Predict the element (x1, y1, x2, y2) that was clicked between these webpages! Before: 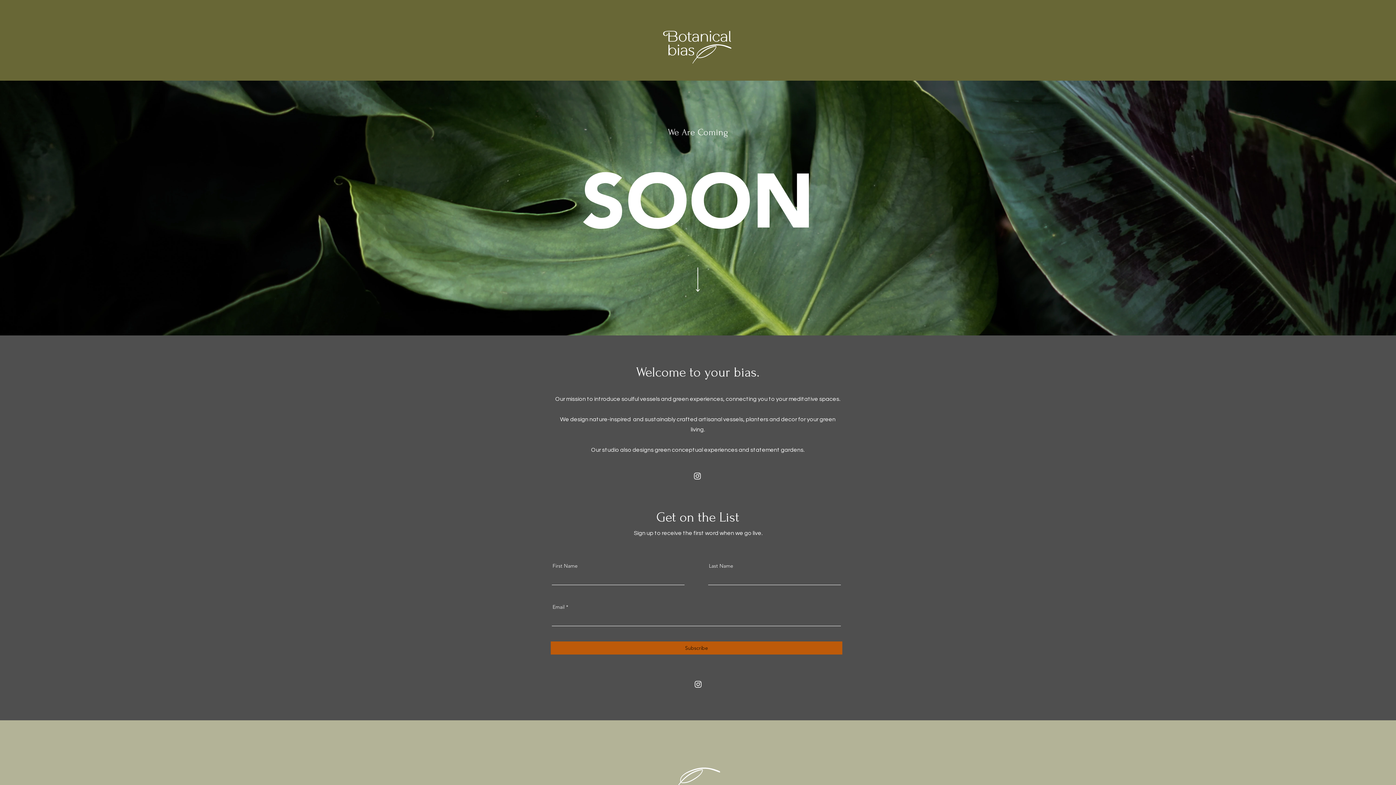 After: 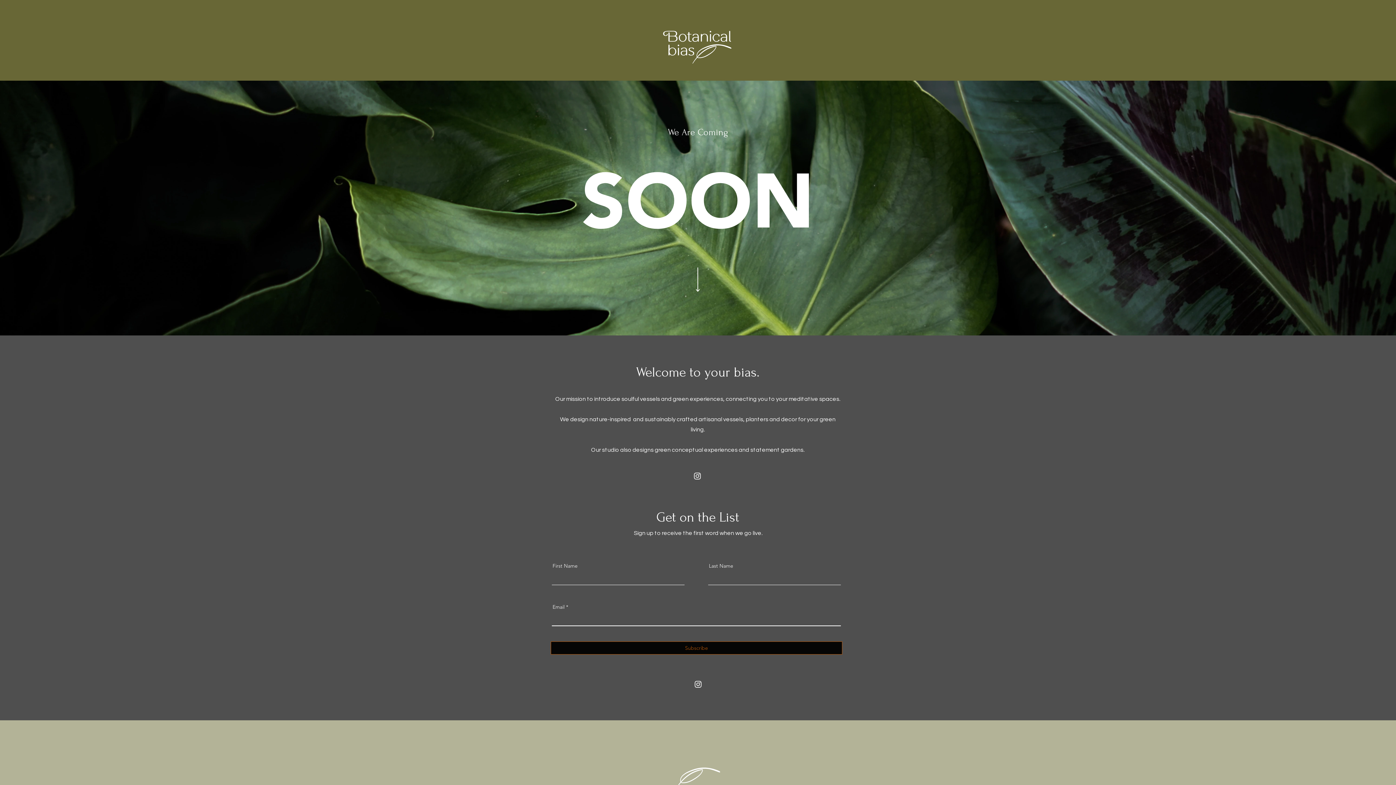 Action: label: Subscribe bbox: (550, 641, 842, 654)